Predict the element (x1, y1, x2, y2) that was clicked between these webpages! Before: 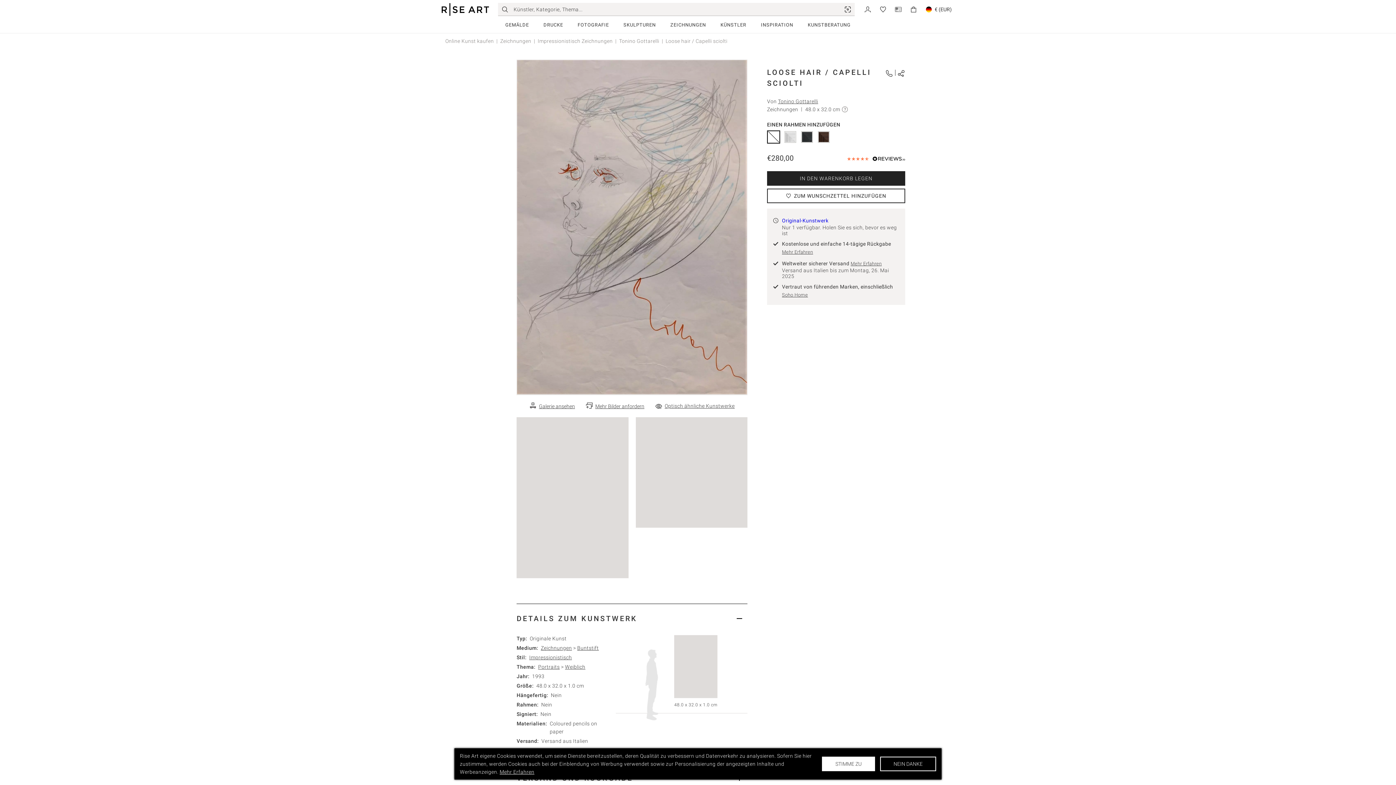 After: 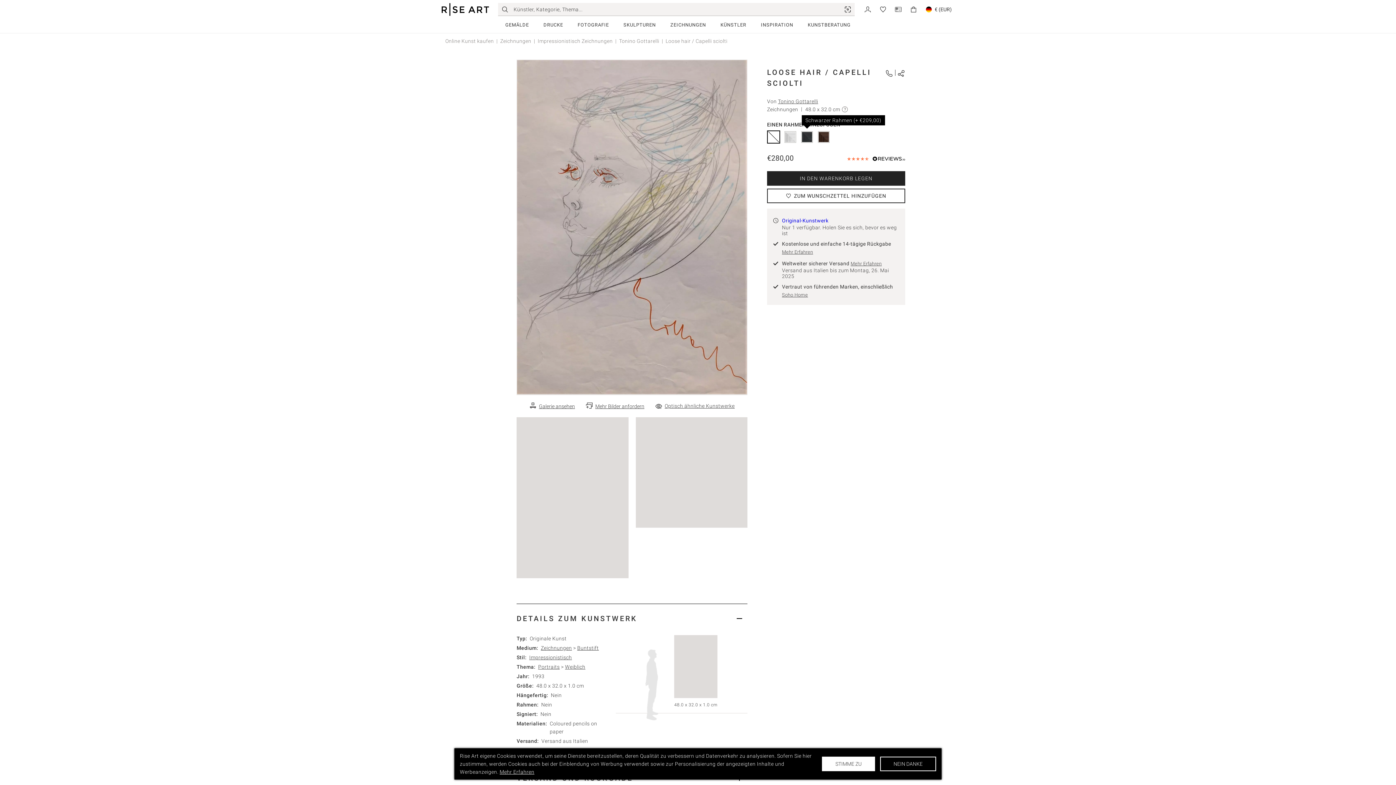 Action: bbox: (800, 130, 813, 143)